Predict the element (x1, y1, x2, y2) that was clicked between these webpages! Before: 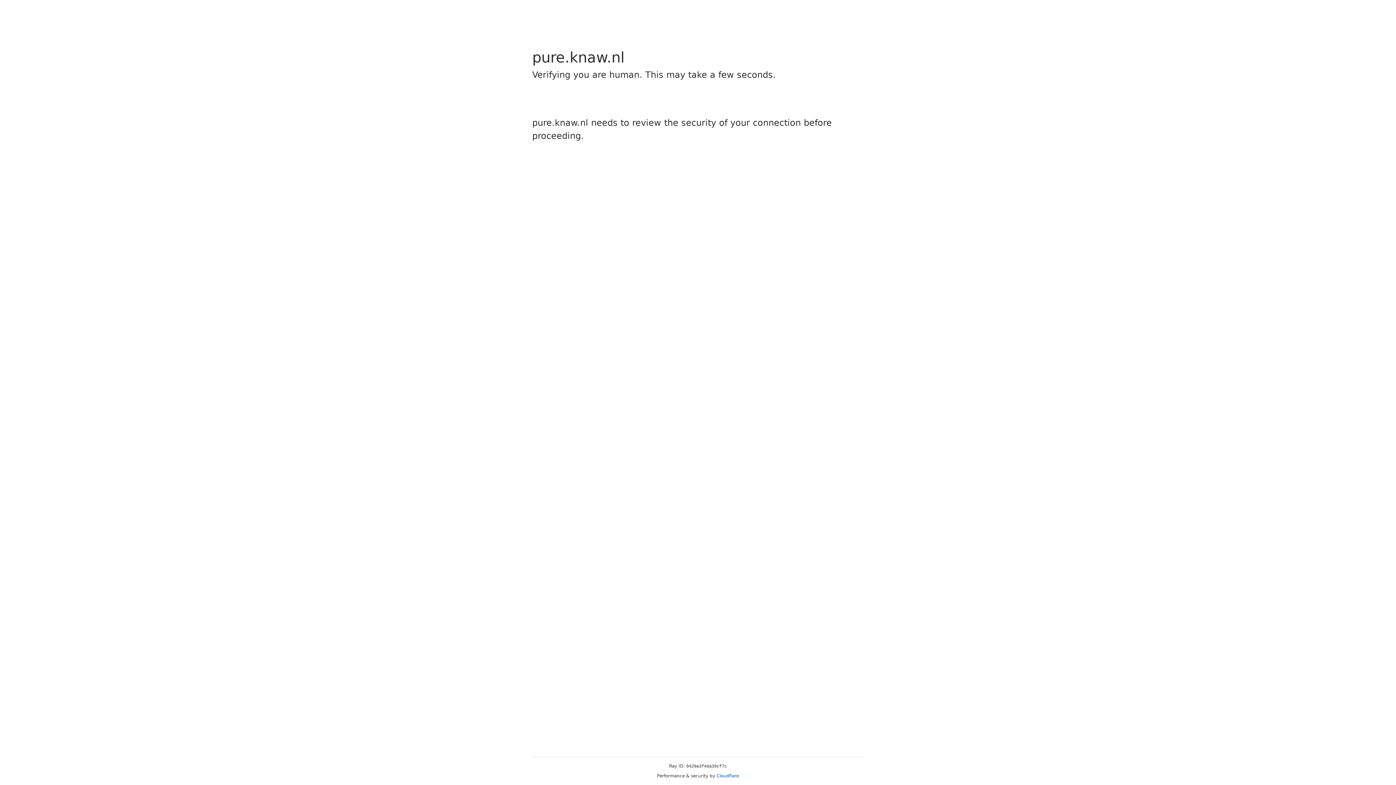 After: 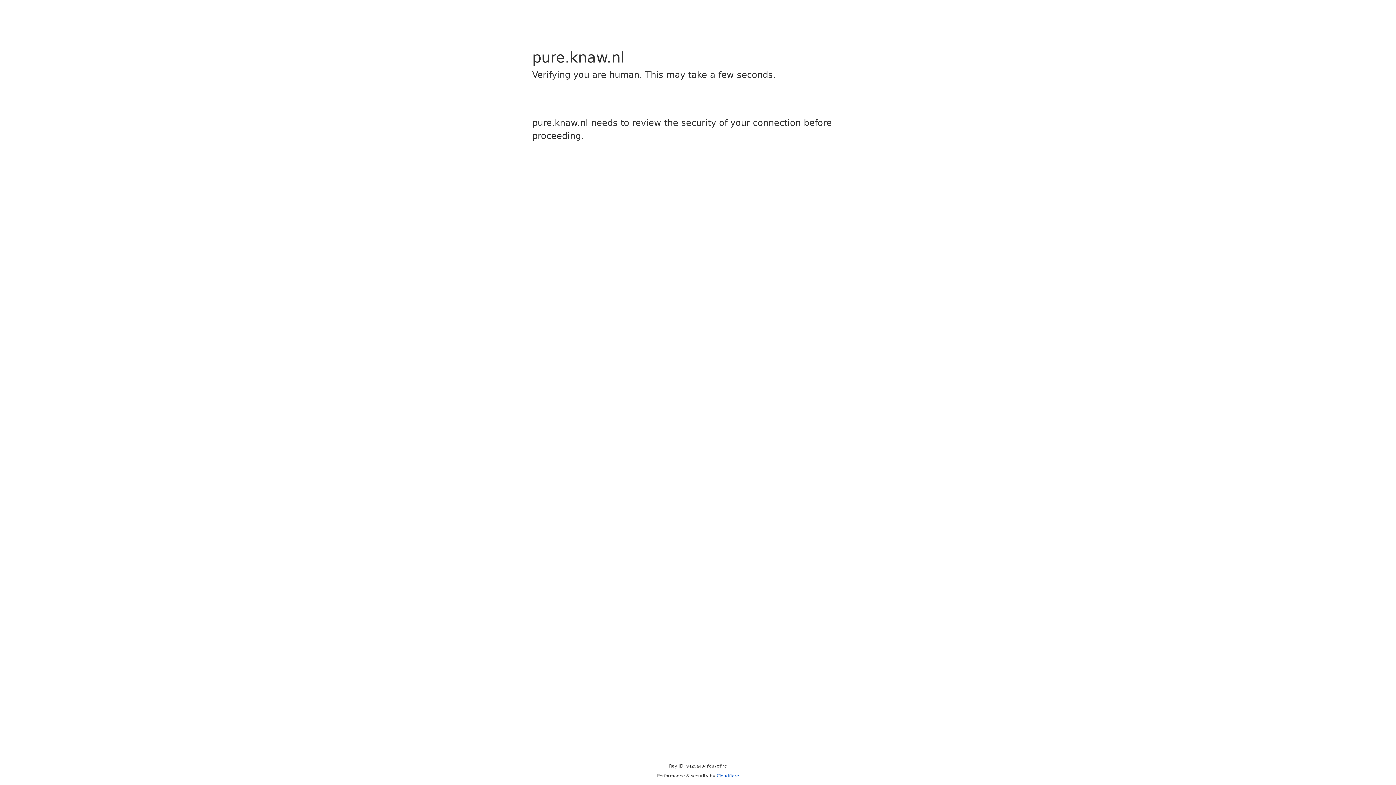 Action: bbox: (716, 773, 739, 778) label: Cloudflare